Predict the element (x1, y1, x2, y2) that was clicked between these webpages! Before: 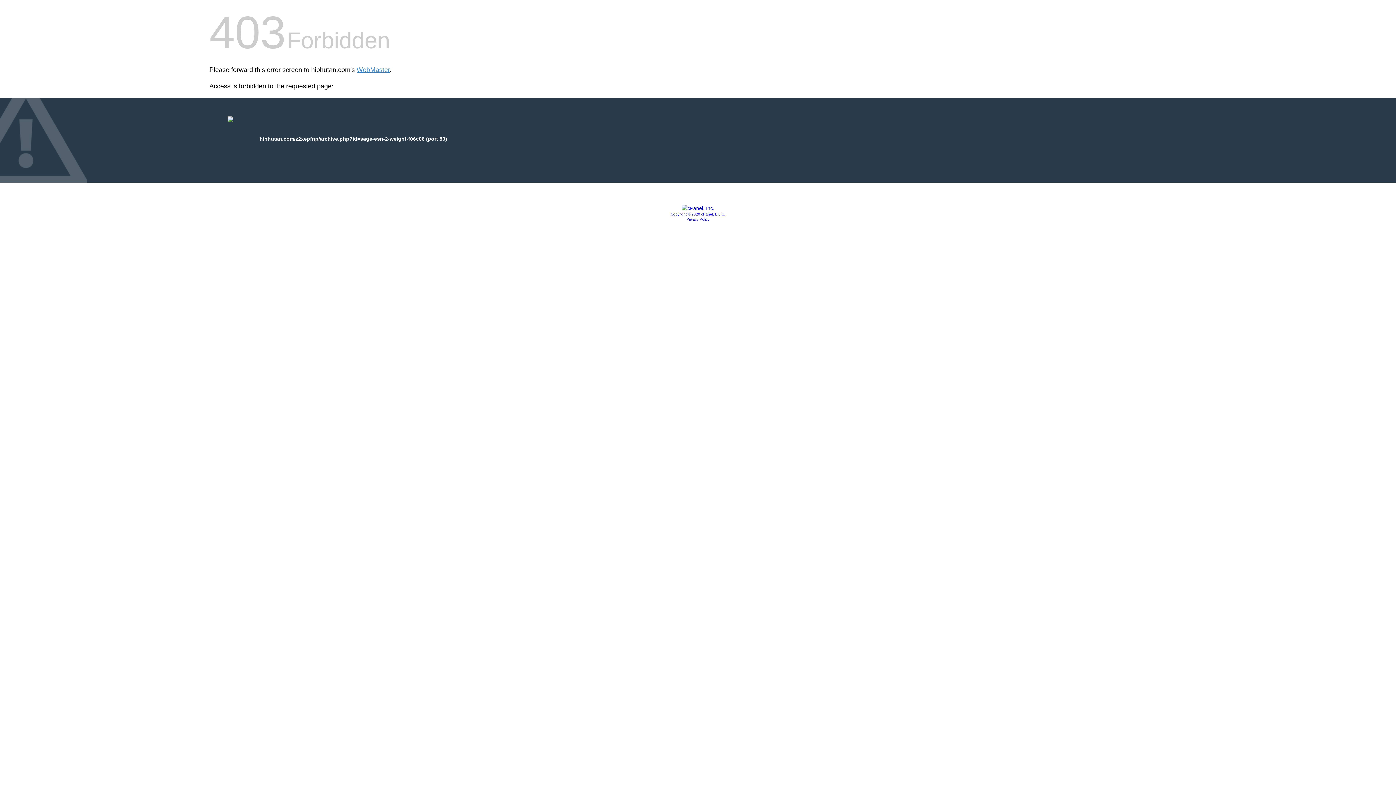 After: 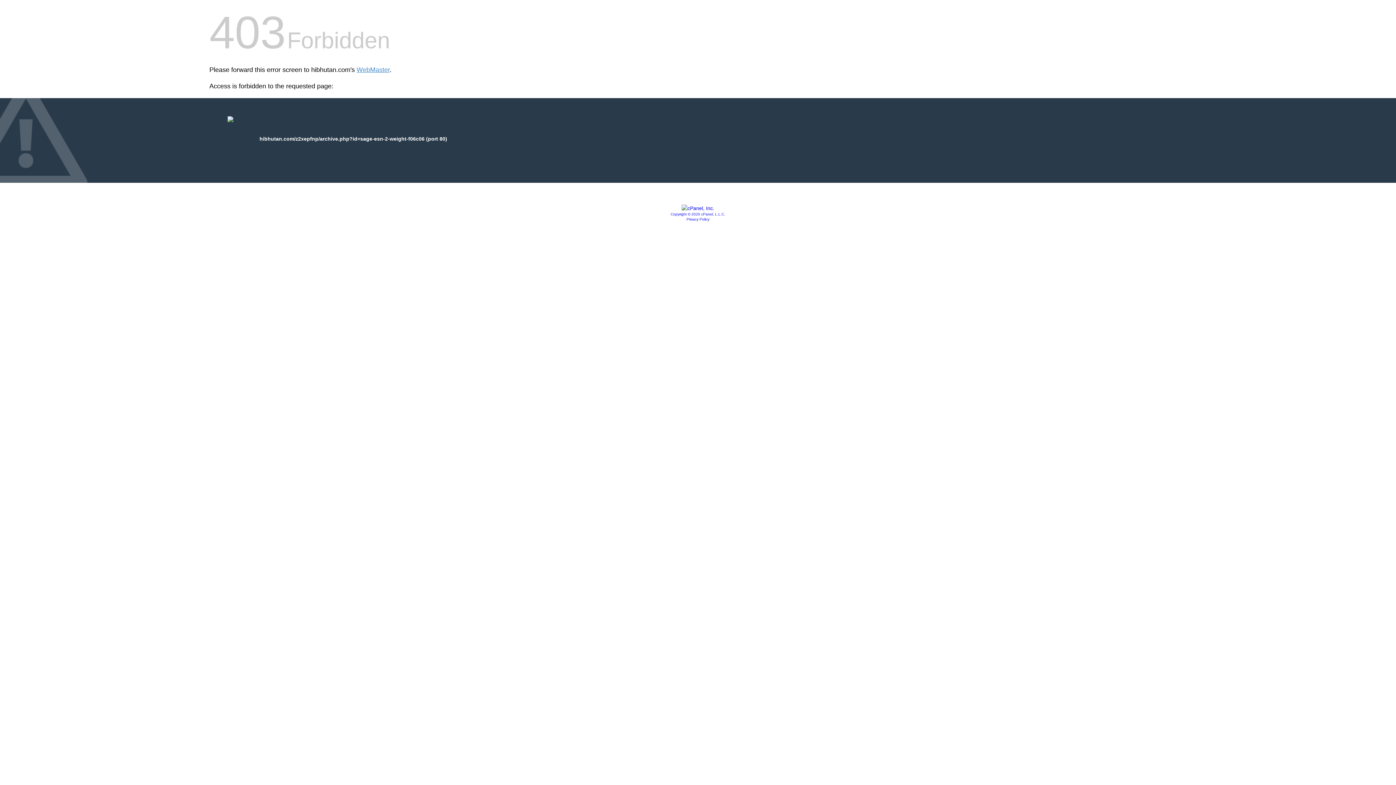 Action: label: Privacy Policy bbox: (686, 217, 709, 221)